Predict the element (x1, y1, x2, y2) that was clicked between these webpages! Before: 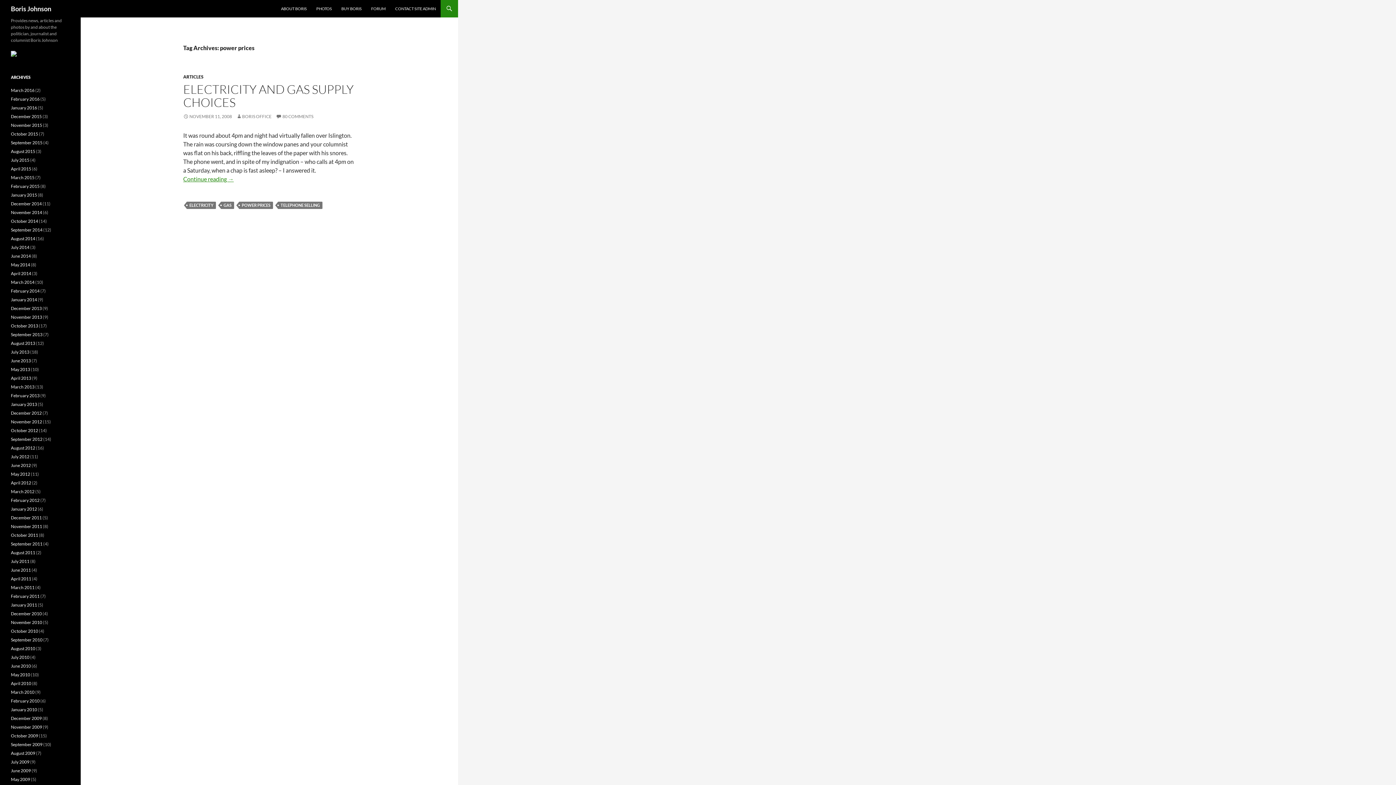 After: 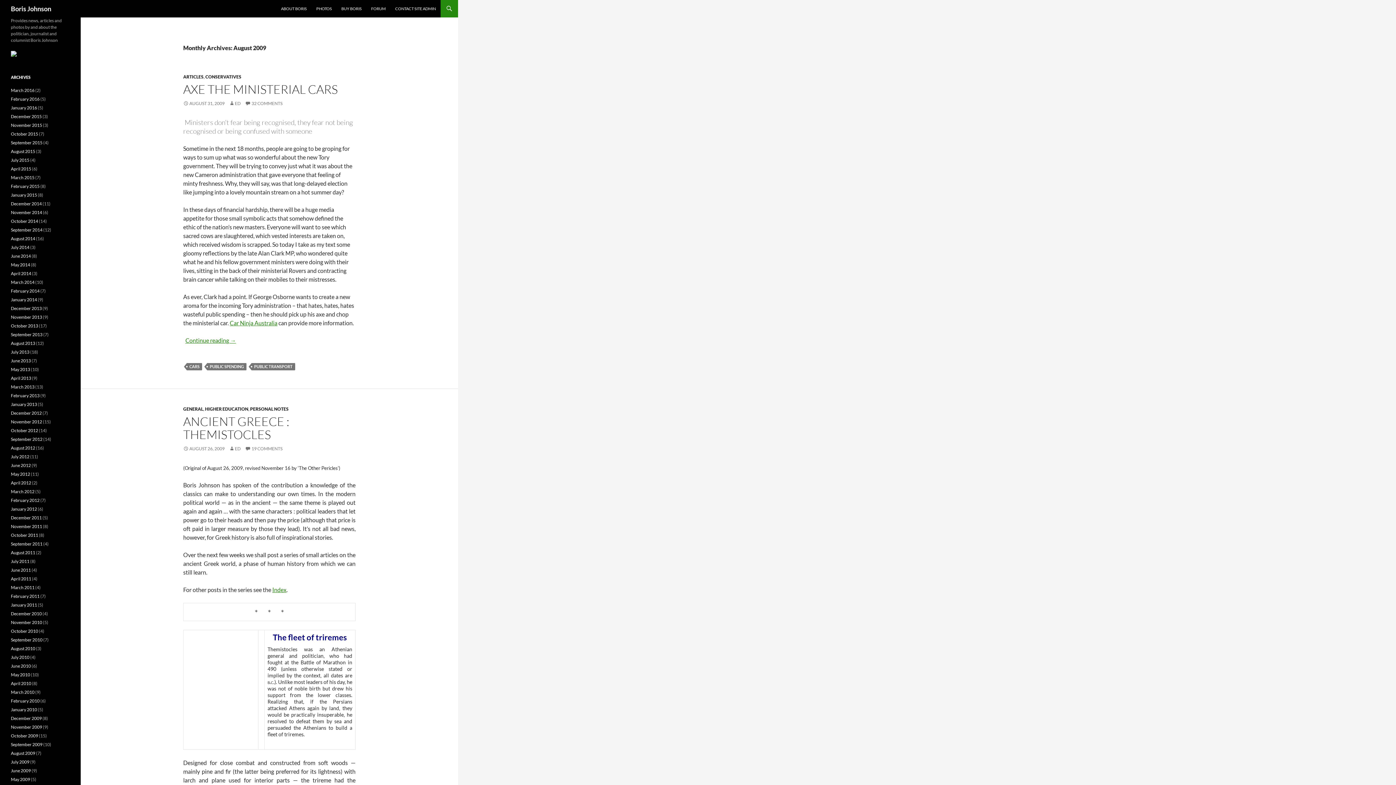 Action: bbox: (10, 750, 35, 756) label: August 2009